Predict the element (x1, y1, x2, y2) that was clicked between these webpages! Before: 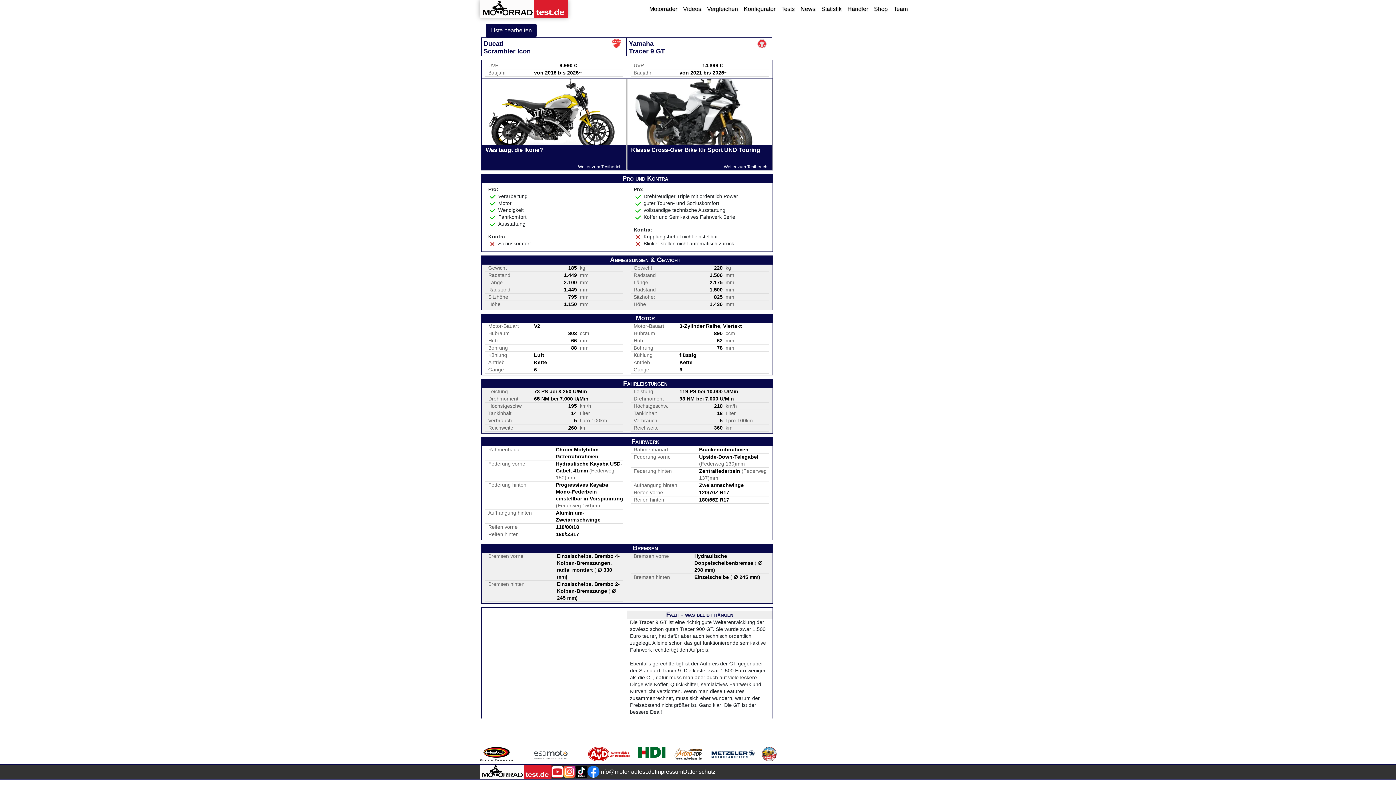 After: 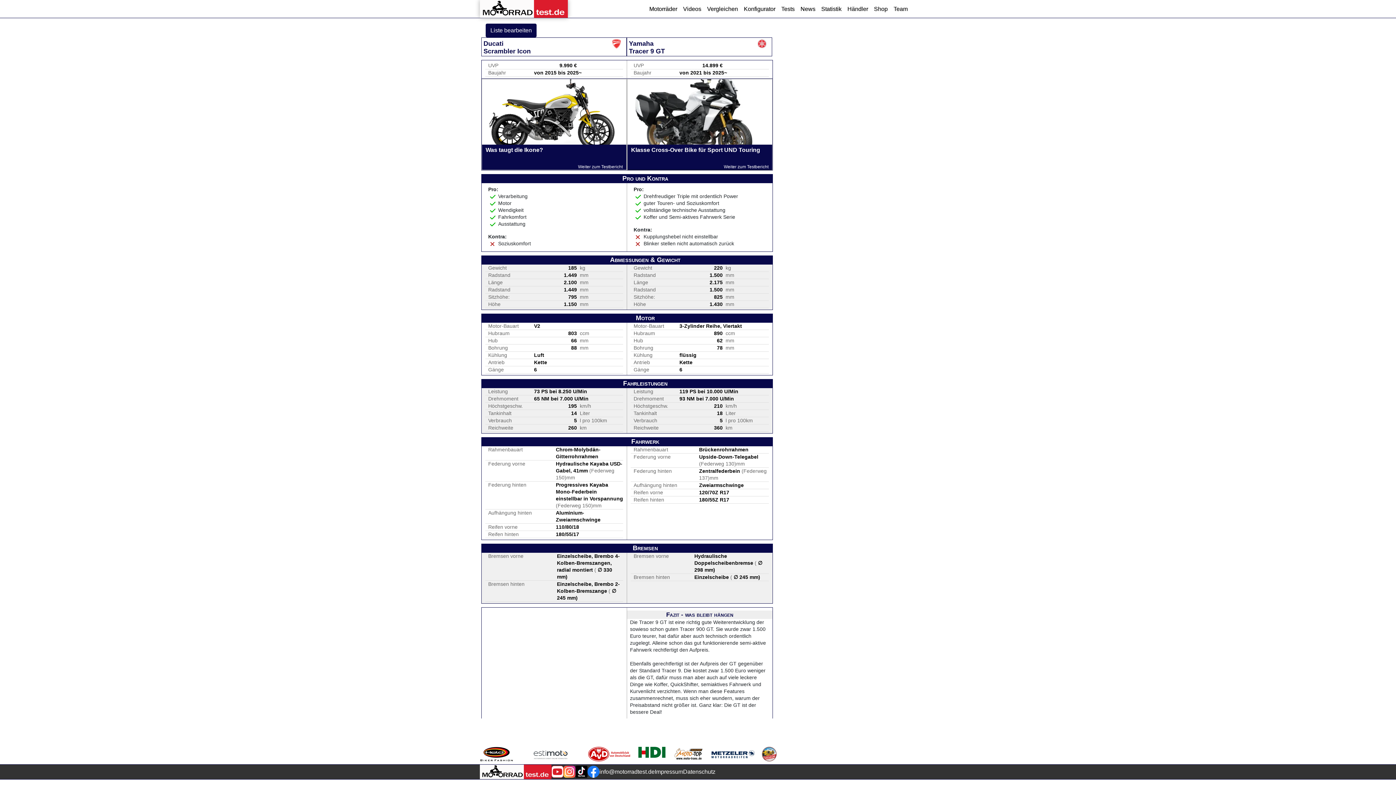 Action: bbox: (762, 747, 776, 761)